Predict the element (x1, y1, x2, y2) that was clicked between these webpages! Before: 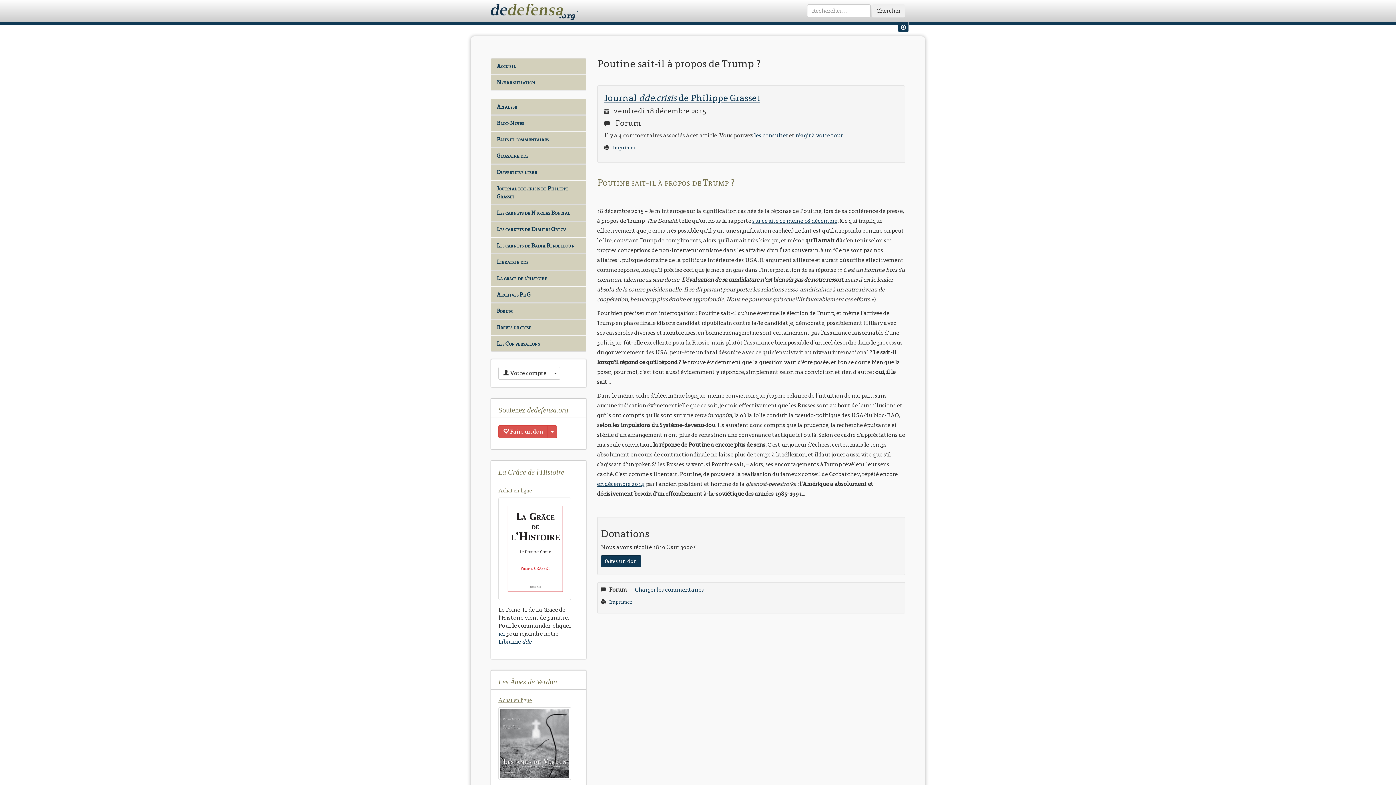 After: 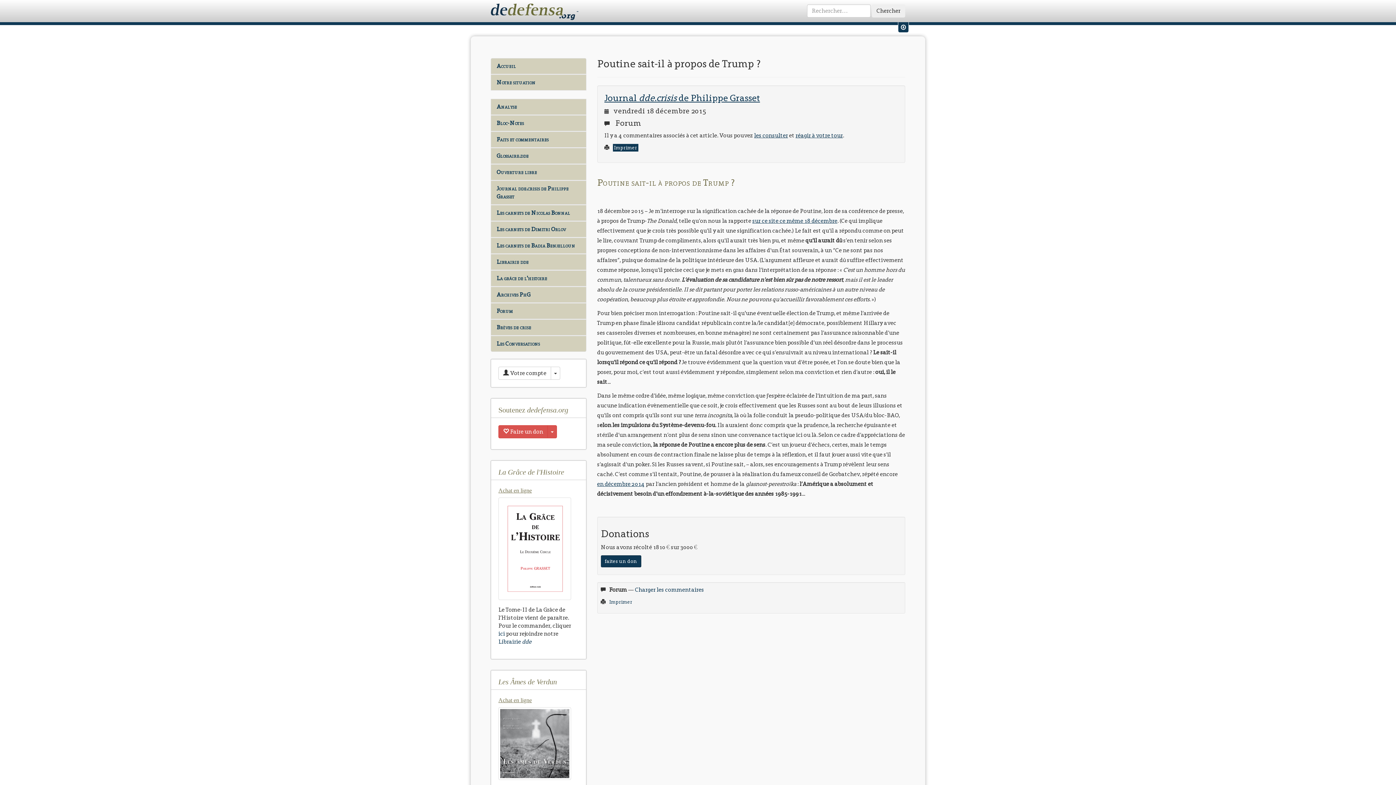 Action: bbox: (612, 145, 636, 150) label: Imprimer